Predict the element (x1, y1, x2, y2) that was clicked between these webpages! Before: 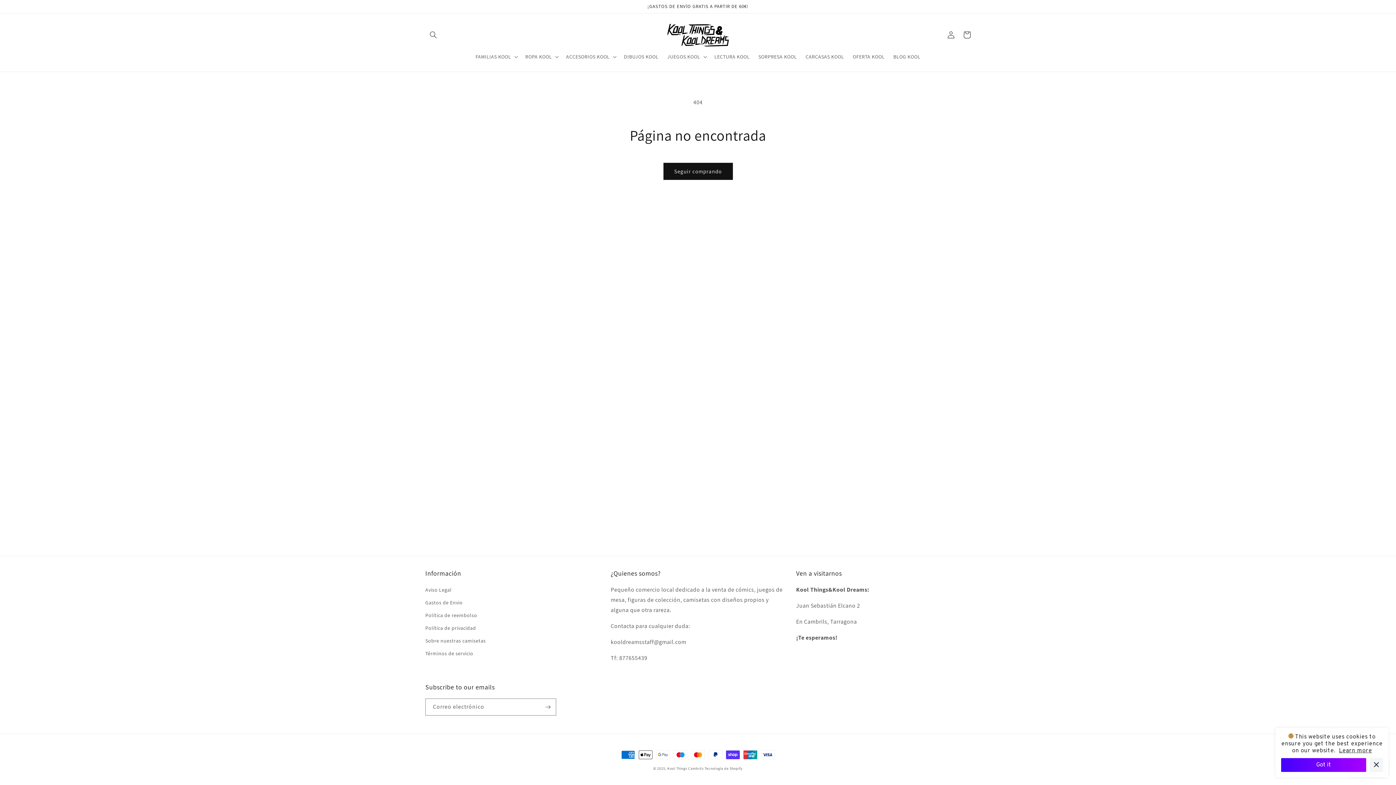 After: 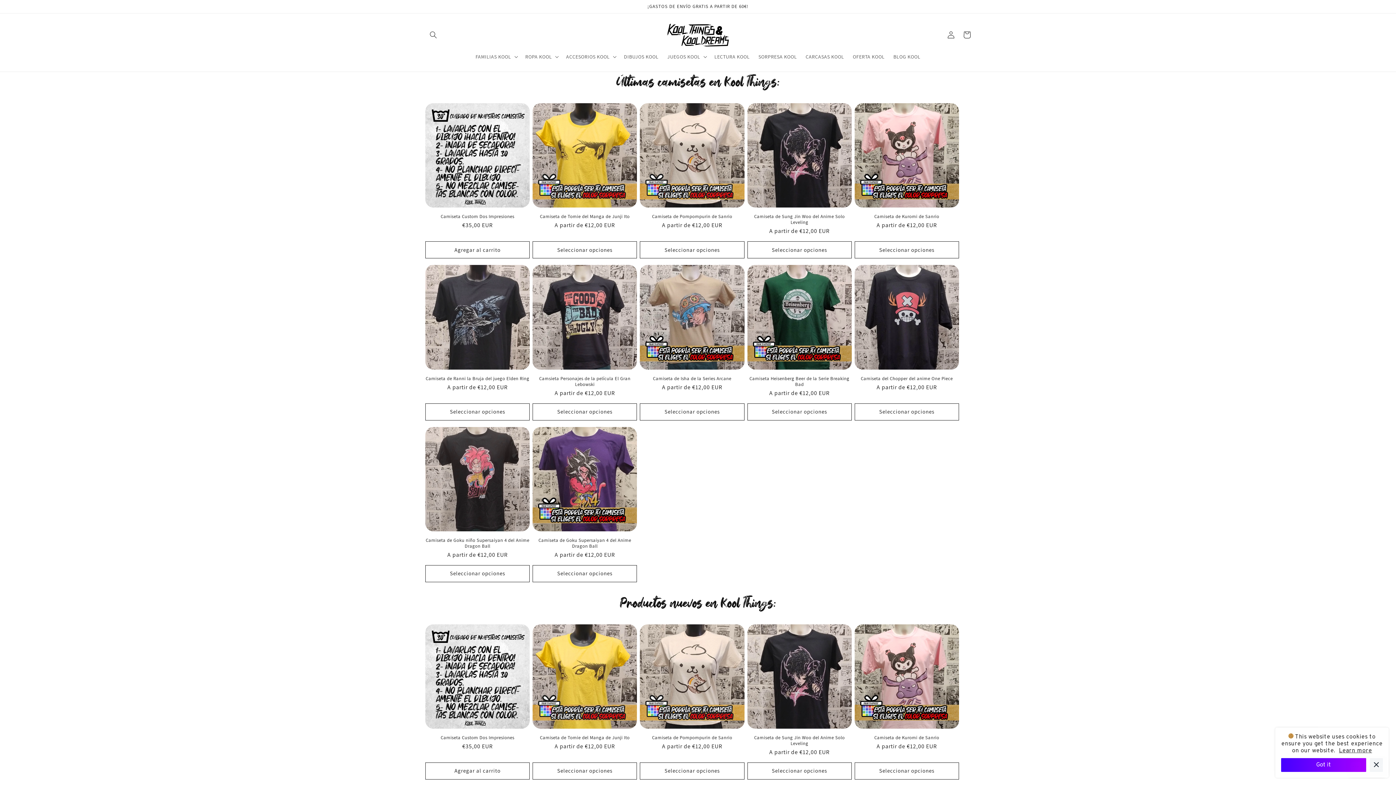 Action: bbox: (664, 20, 731, 49)